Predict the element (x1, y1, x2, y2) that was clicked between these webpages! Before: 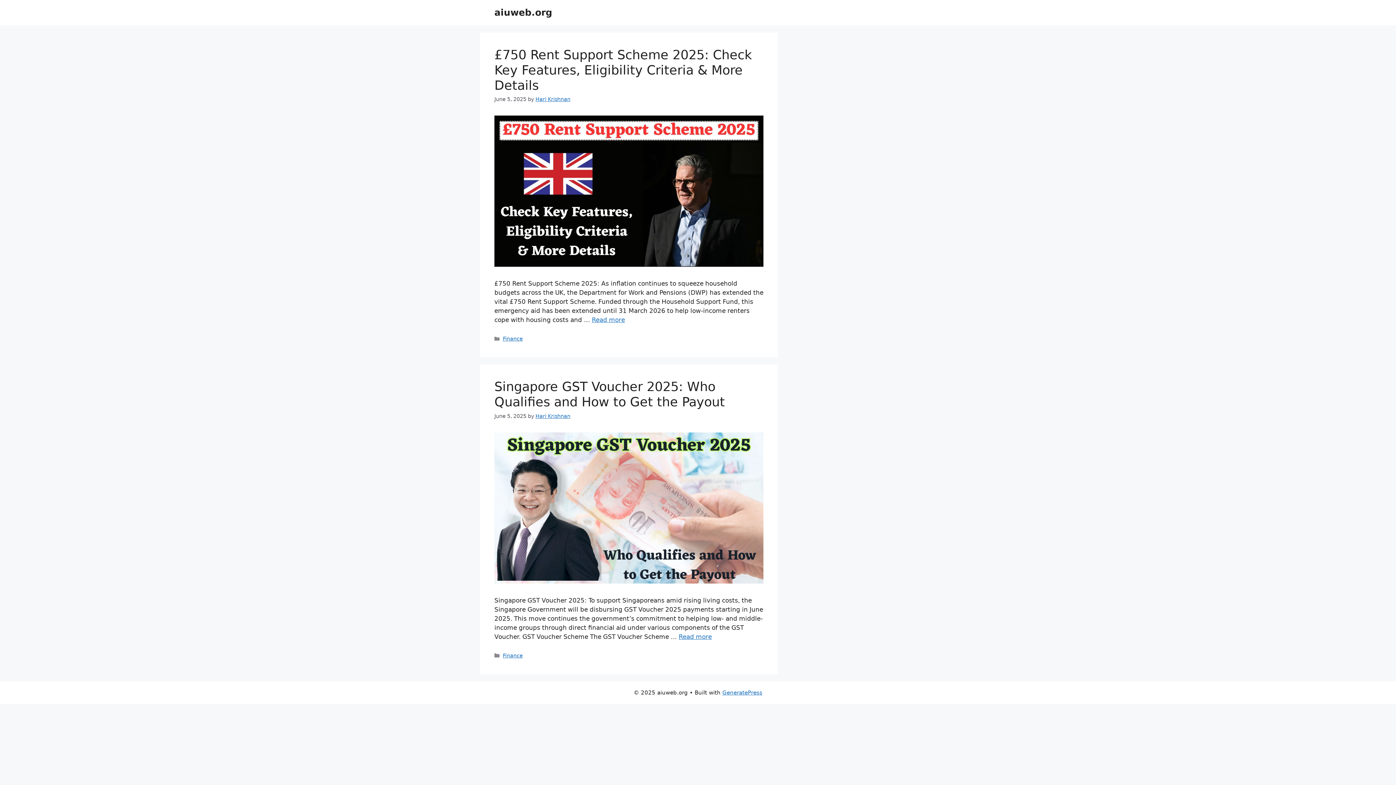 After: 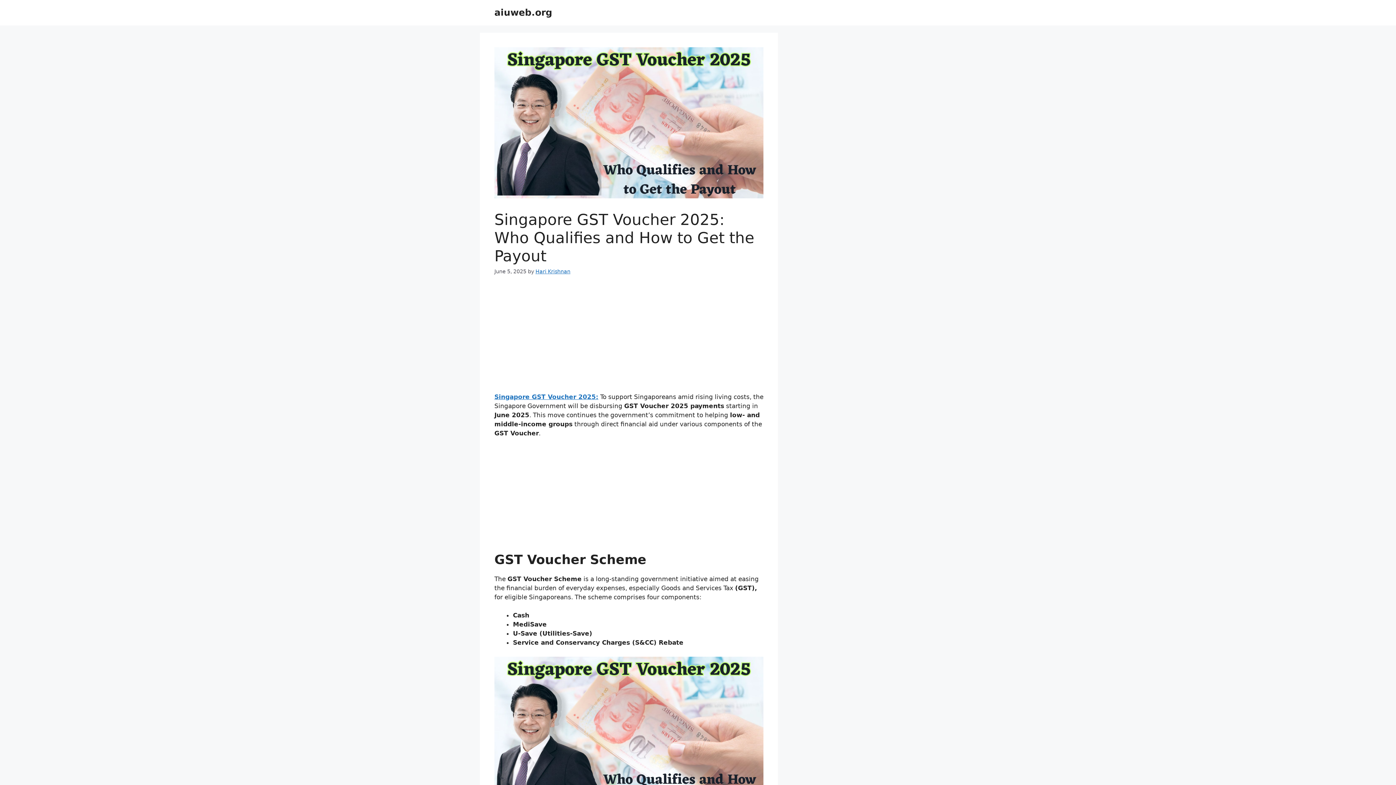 Action: label: Singapore GST Voucher 2025: Who Qualifies and How to Get the Payout bbox: (494, 379, 725, 409)